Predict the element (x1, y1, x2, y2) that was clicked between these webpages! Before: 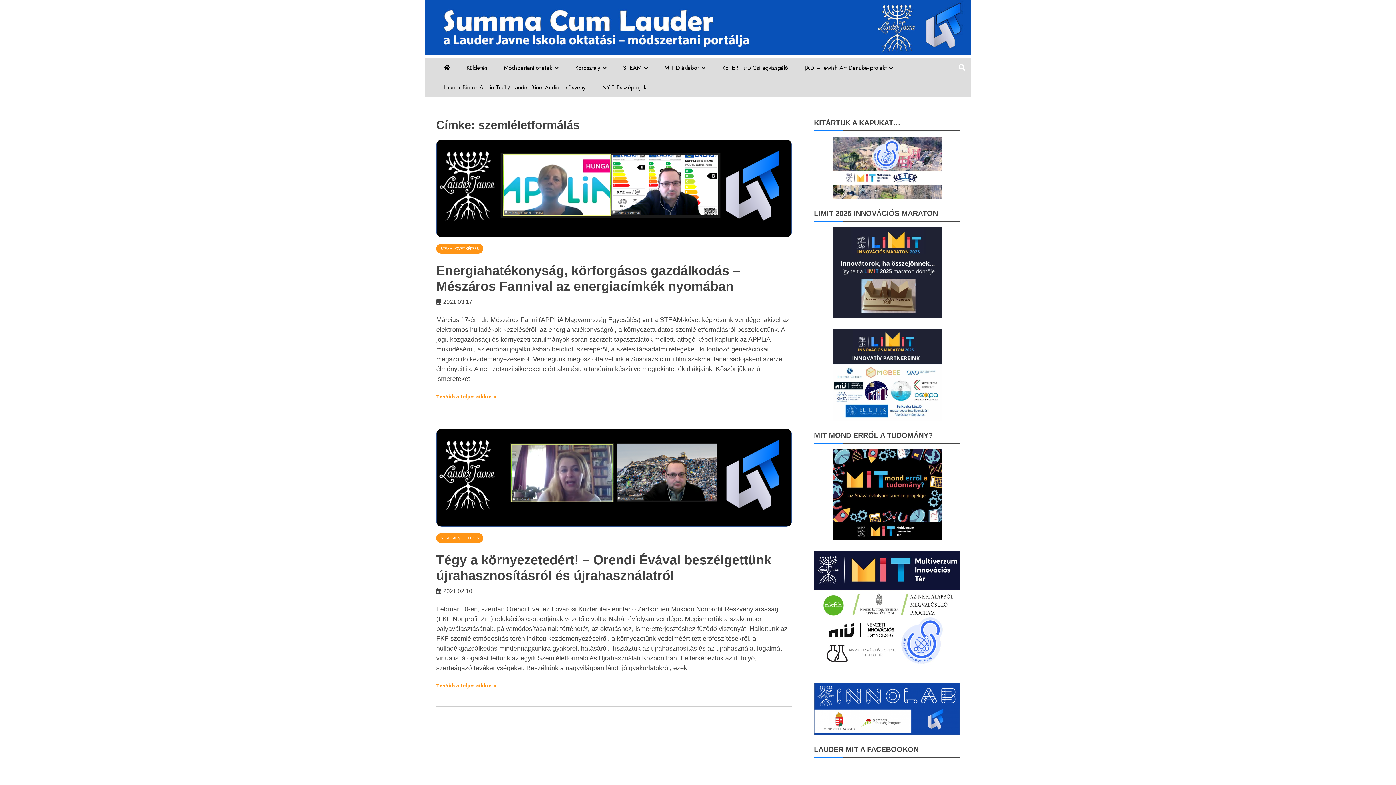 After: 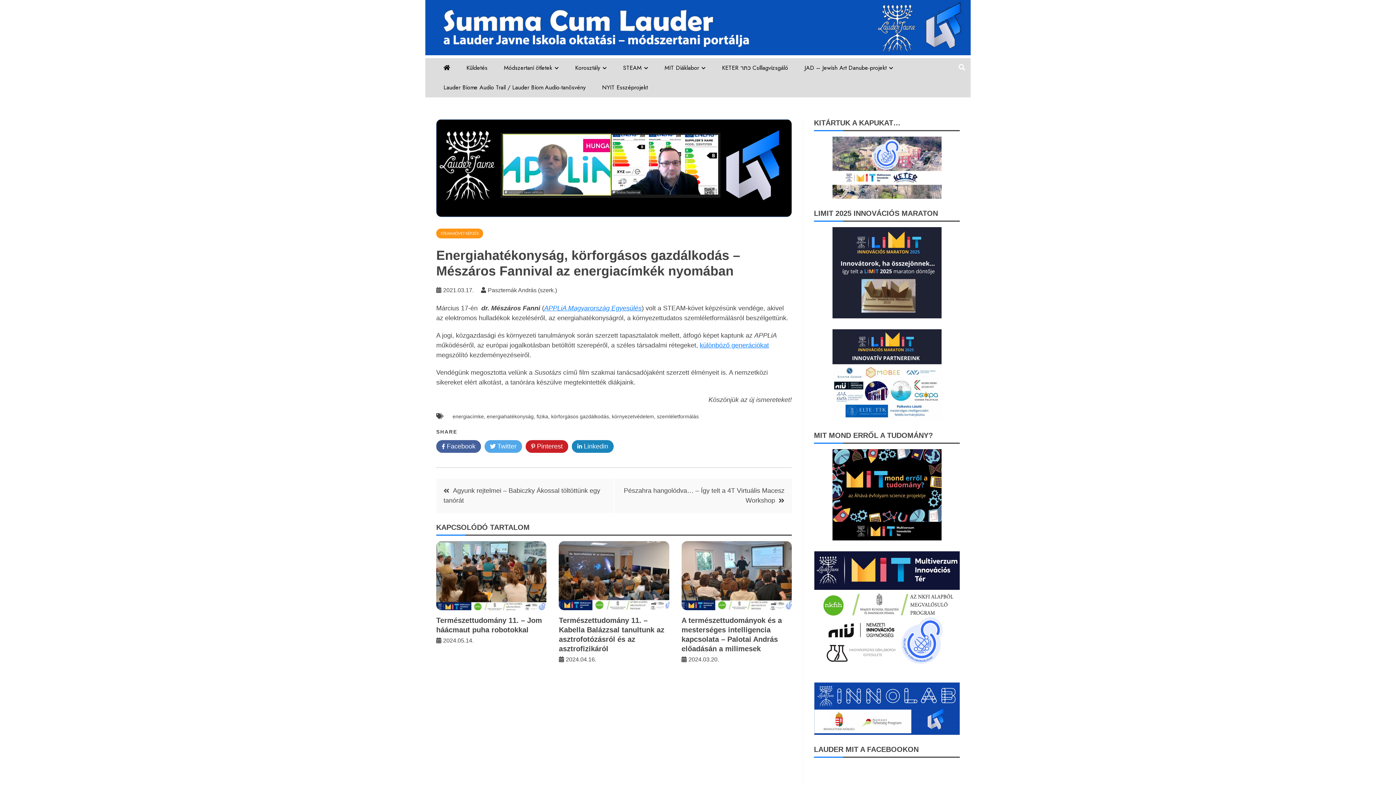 Action: bbox: (436, 139, 792, 237)